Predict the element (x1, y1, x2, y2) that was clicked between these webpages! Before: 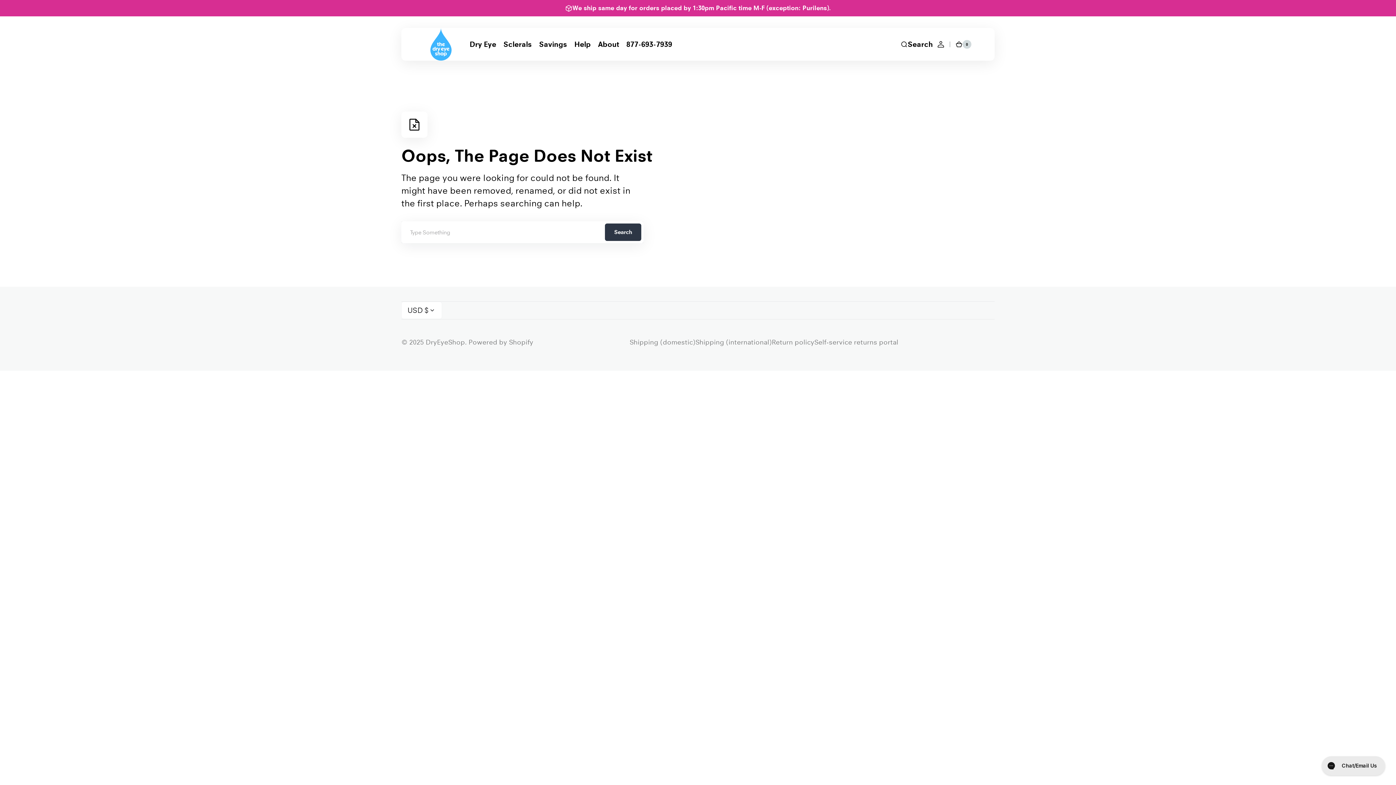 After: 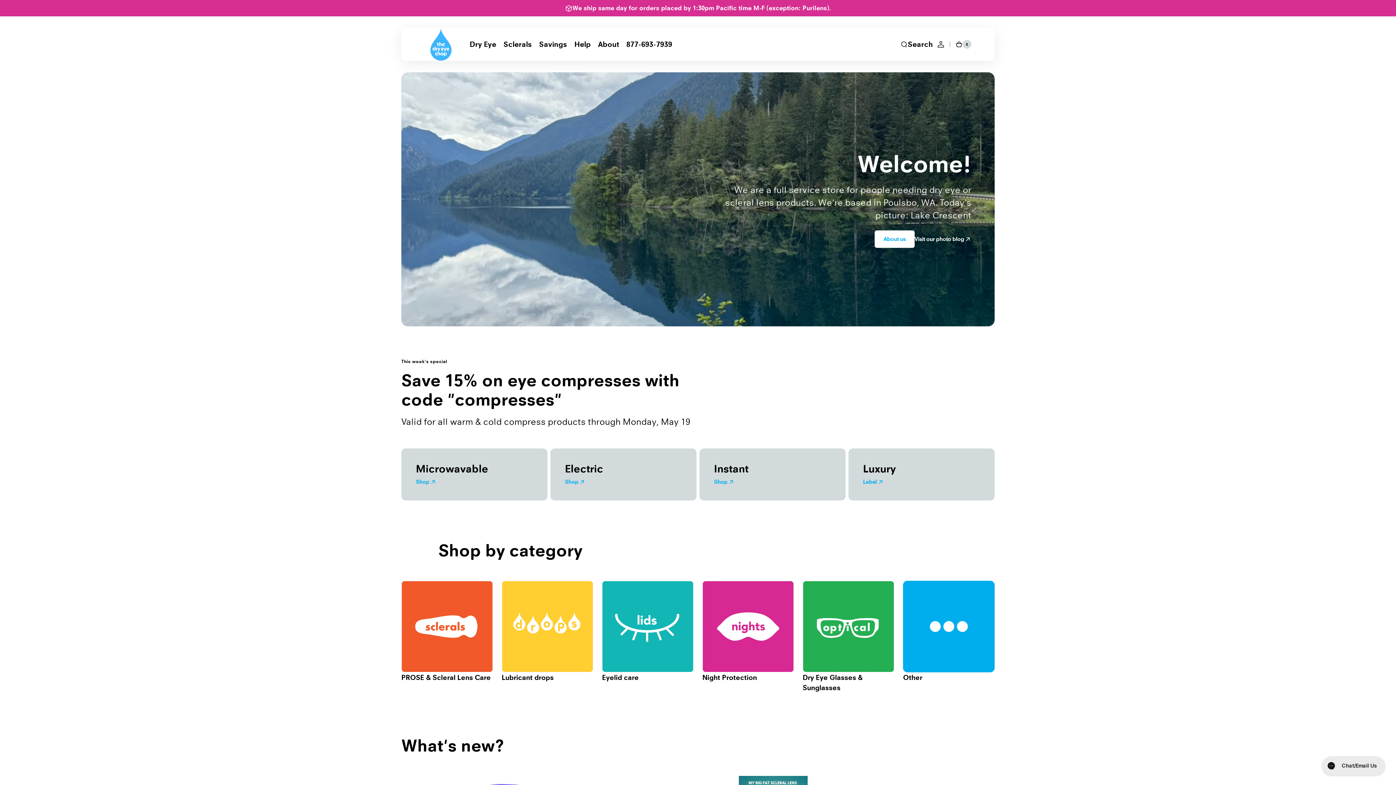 Action: bbox: (424, 28, 457, 60)